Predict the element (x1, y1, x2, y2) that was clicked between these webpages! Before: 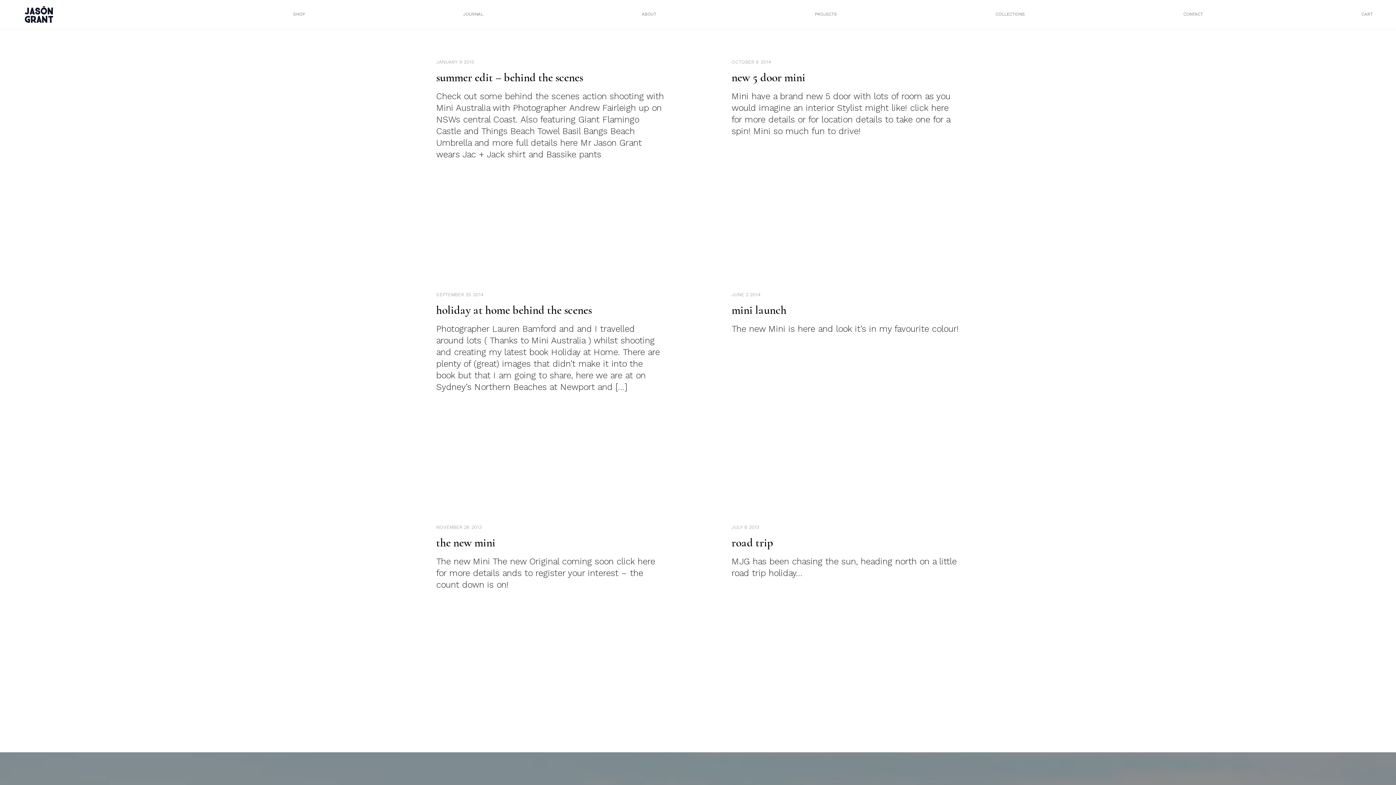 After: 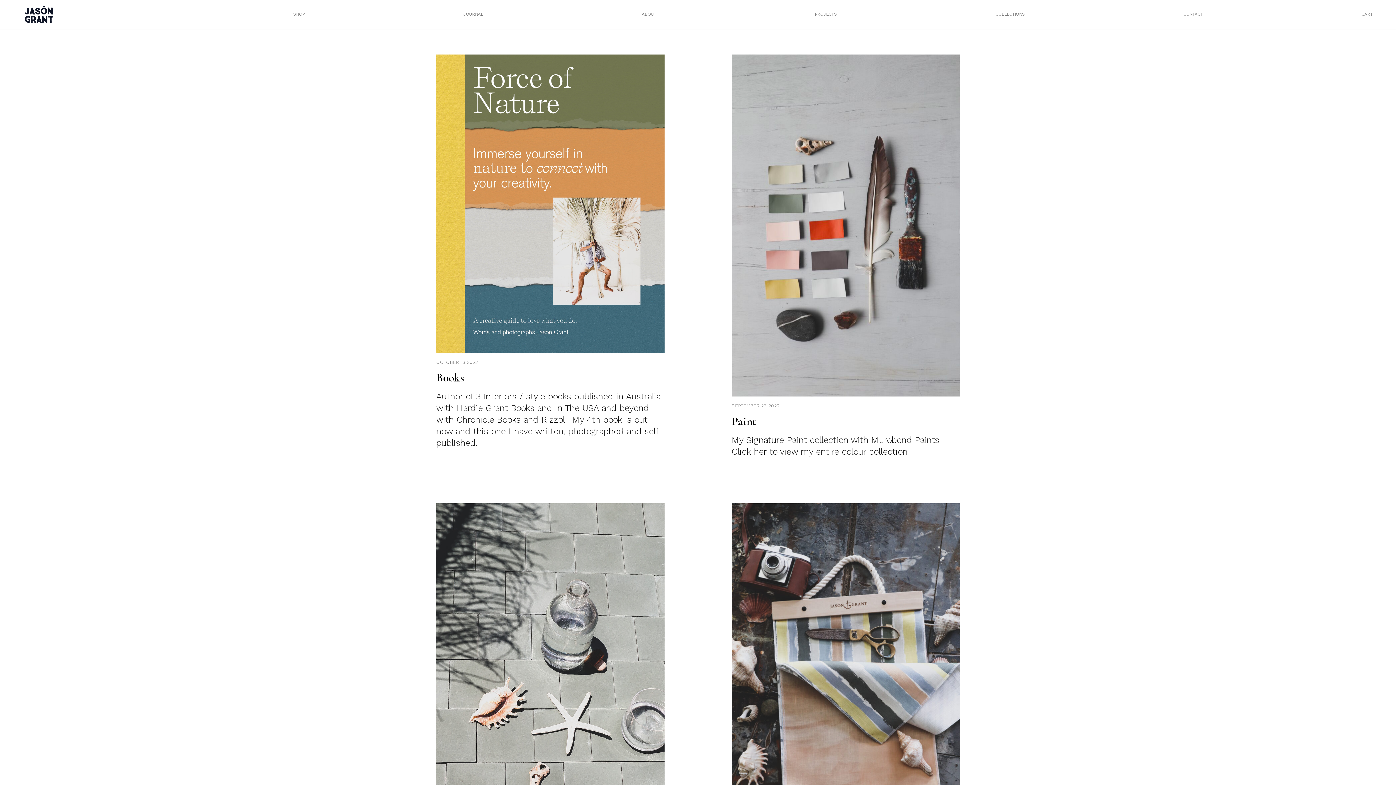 Action: label: COLLECTIONS bbox: (995, 11, 1025, 16)